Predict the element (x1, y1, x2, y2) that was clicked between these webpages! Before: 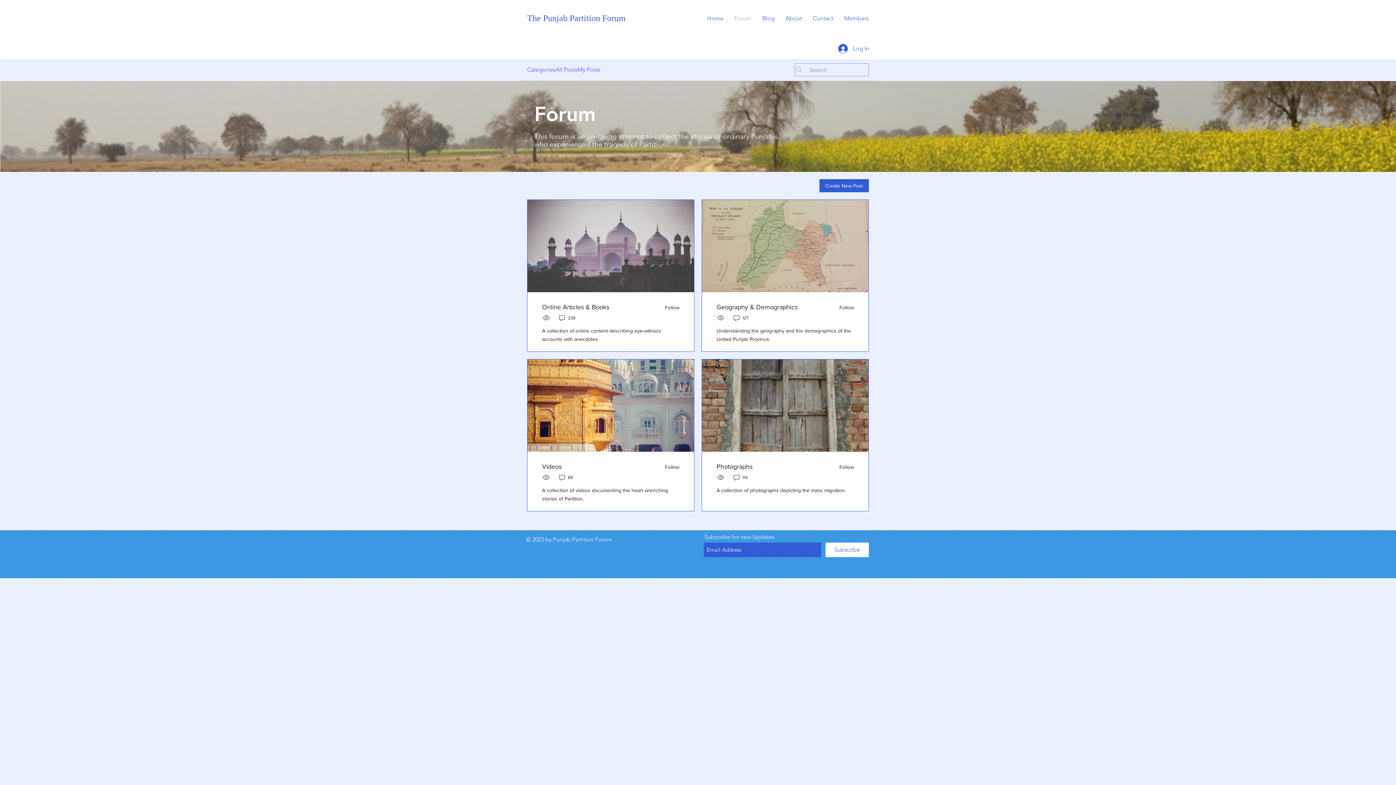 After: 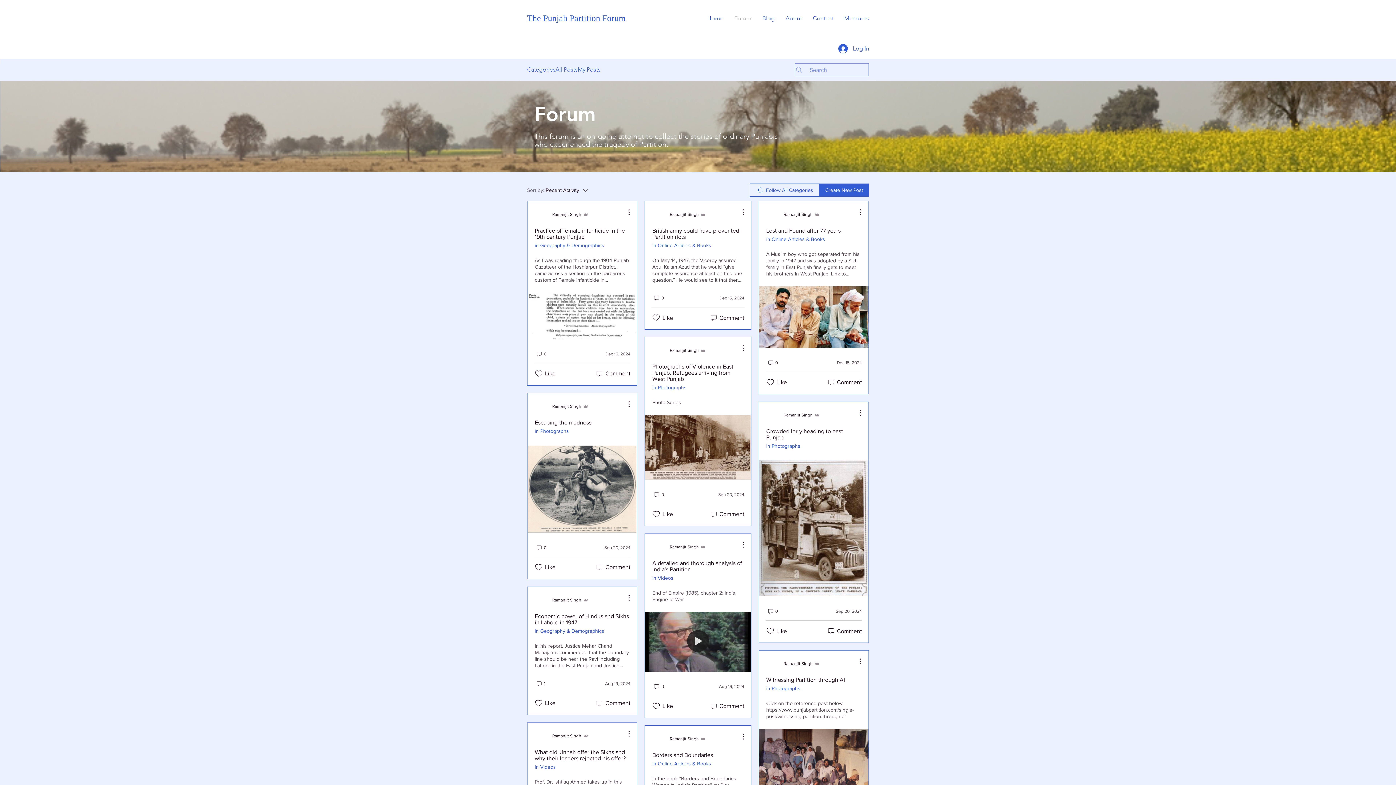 Action: bbox: (555, 65, 577, 74) label: All Posts